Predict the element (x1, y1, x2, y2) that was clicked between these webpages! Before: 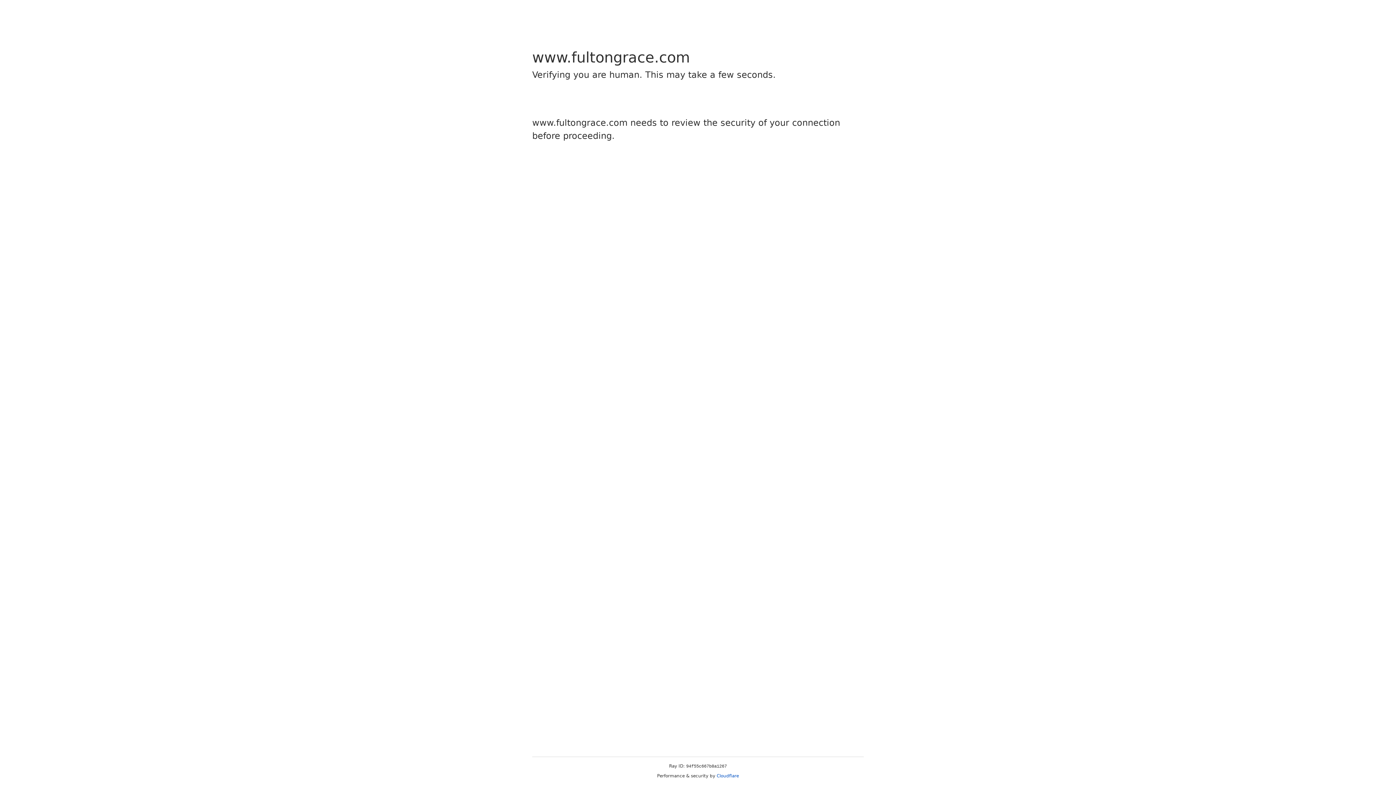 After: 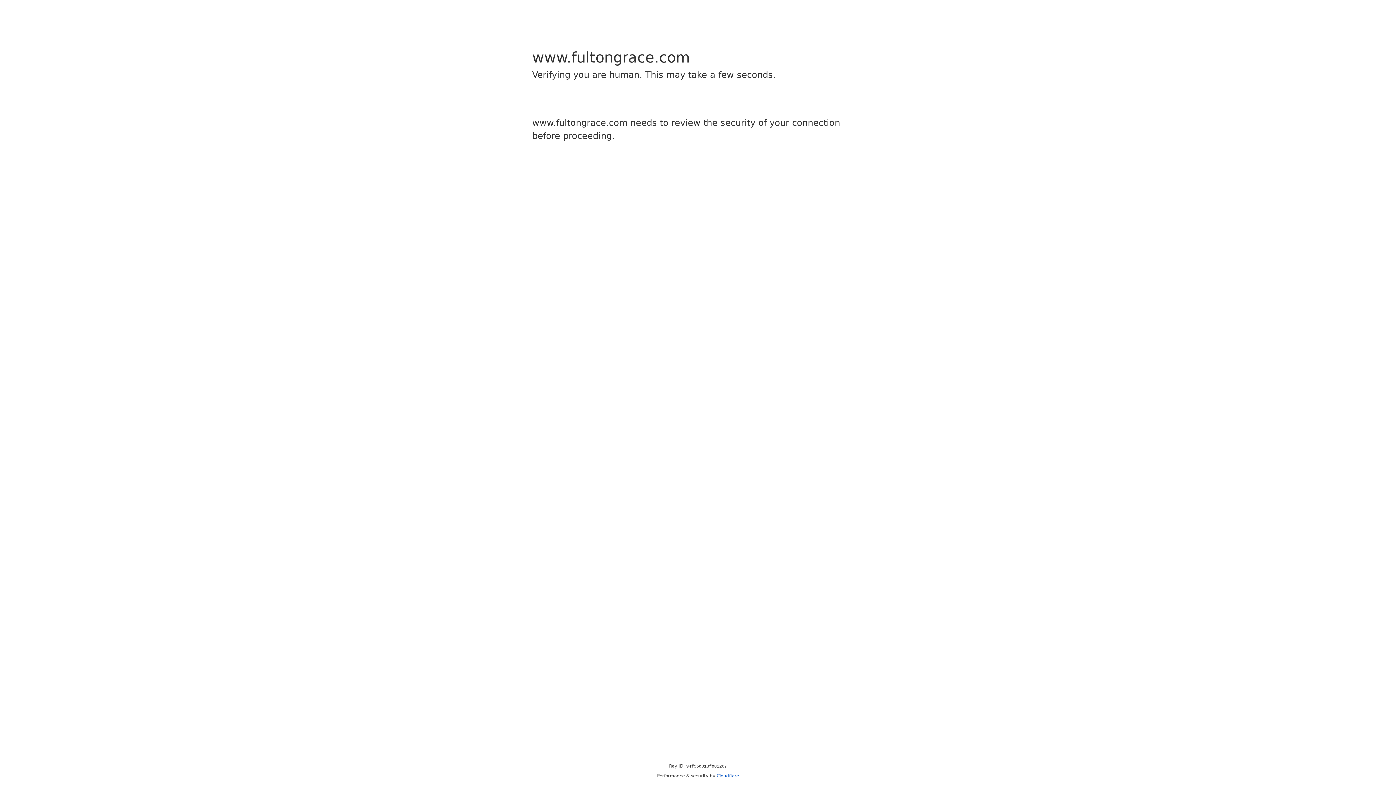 Action: label: Cloudflare bbox: (716, 773, 739, 778)